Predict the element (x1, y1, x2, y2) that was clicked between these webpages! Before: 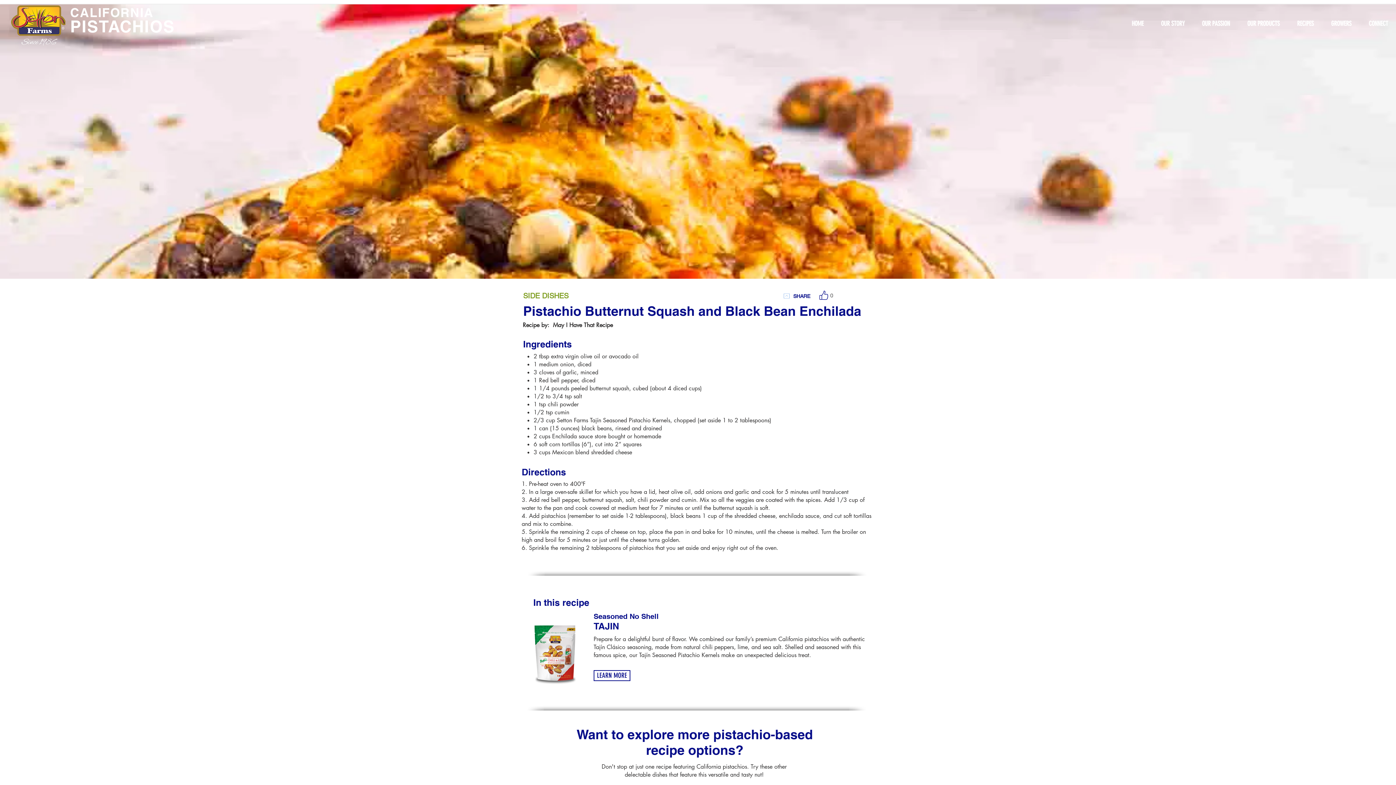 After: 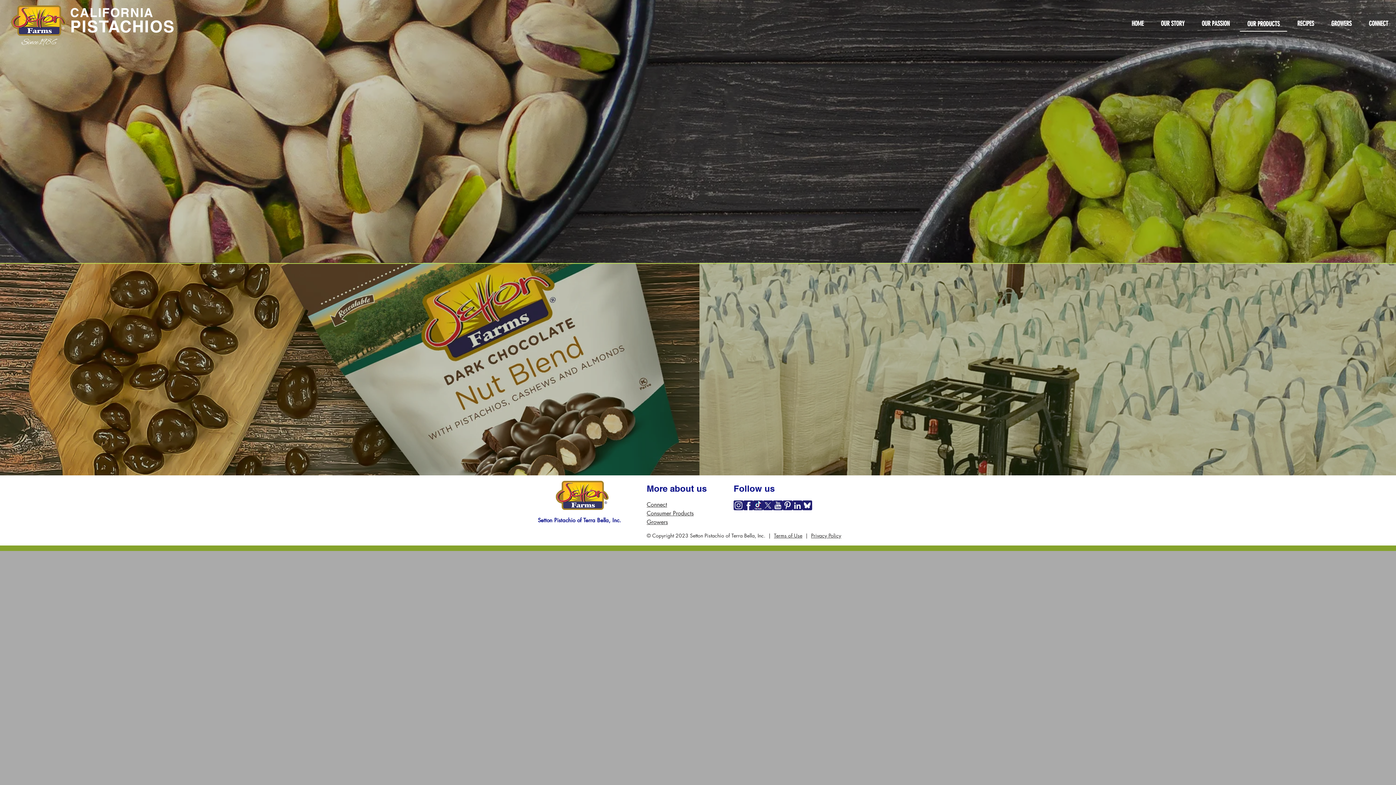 Action: bbox: (1240, 16, 1287, 31) label: OUR PRODUCTS